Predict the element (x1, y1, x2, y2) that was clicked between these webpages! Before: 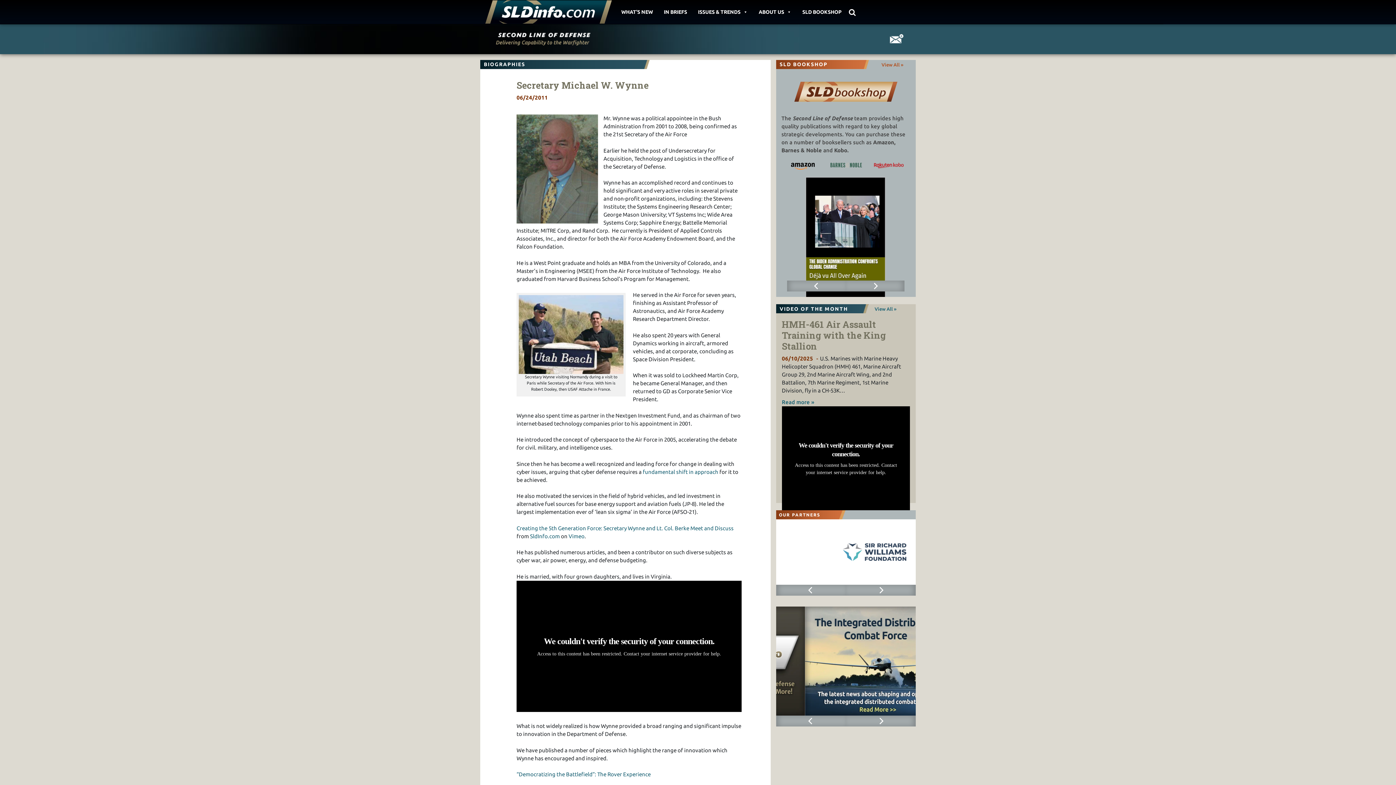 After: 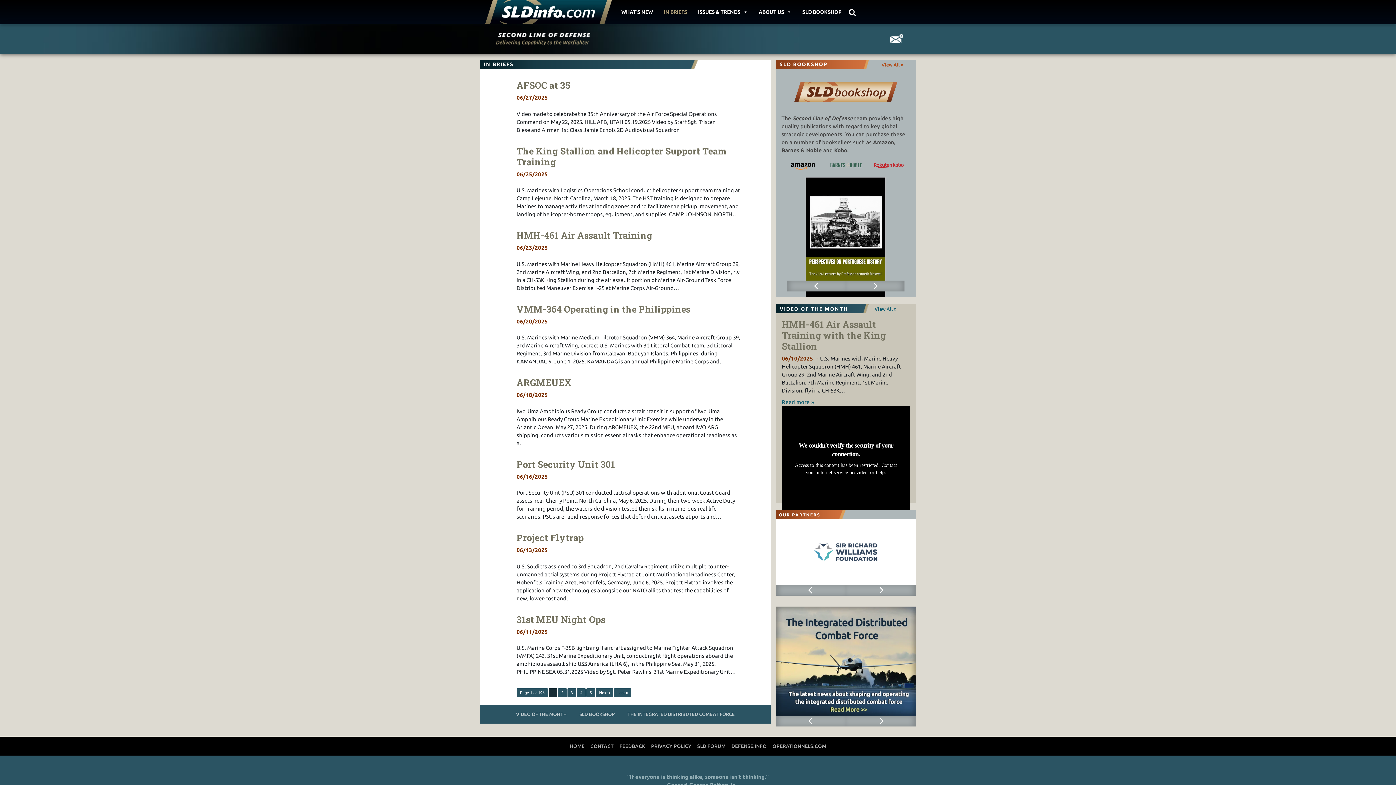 Action: label: IN BRIEFS bbox: (660, 0, 690, 23)